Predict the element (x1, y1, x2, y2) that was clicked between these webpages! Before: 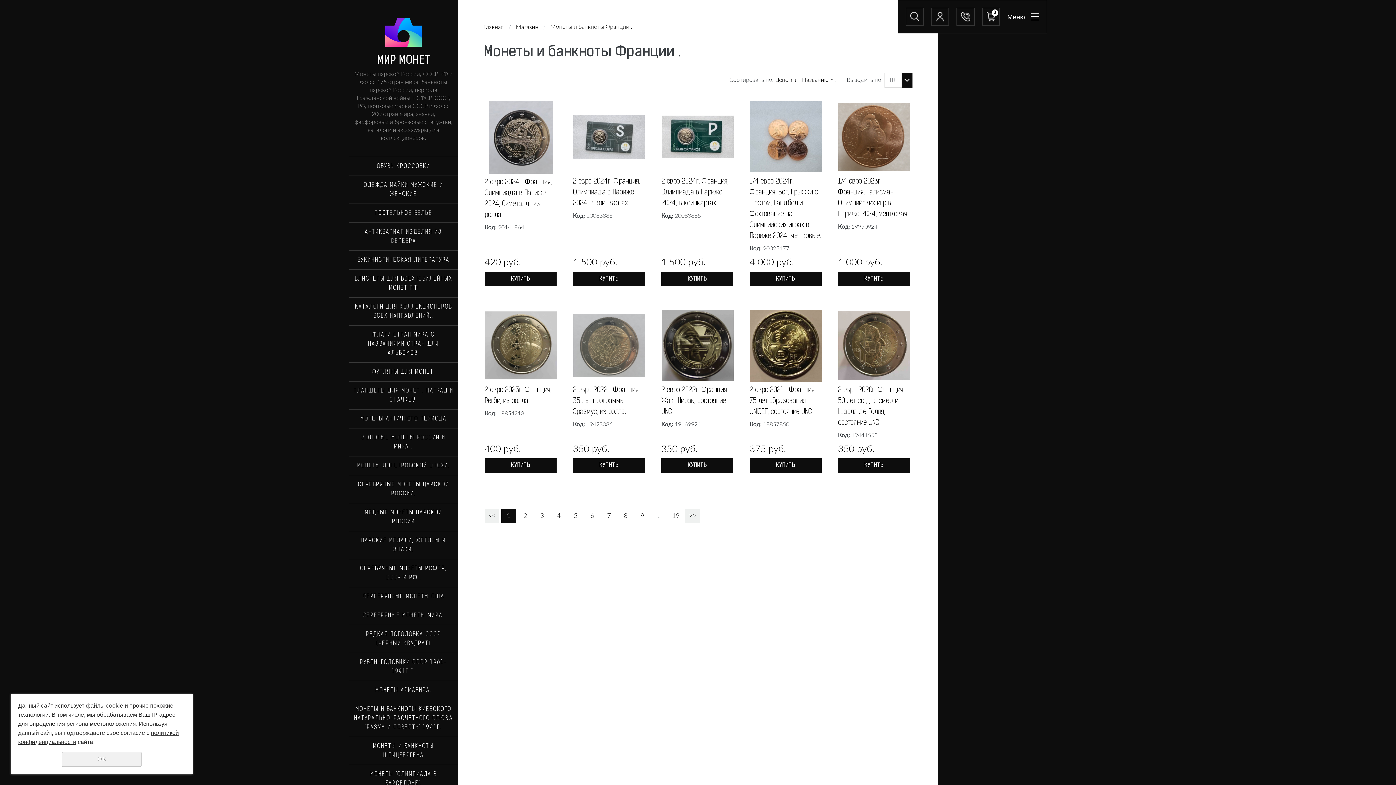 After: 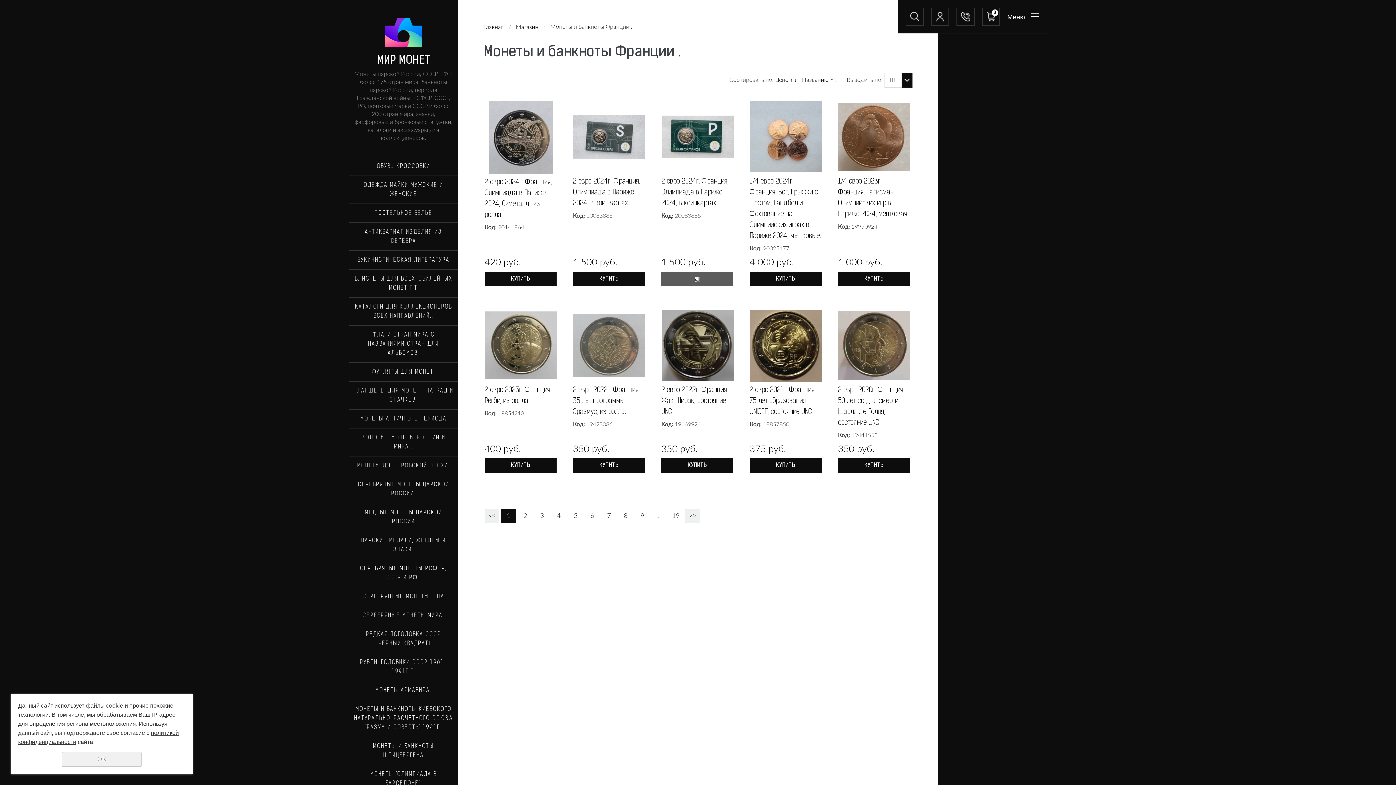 Action: label: КУПИТЬ bbox: (661, 271, 733, 286)